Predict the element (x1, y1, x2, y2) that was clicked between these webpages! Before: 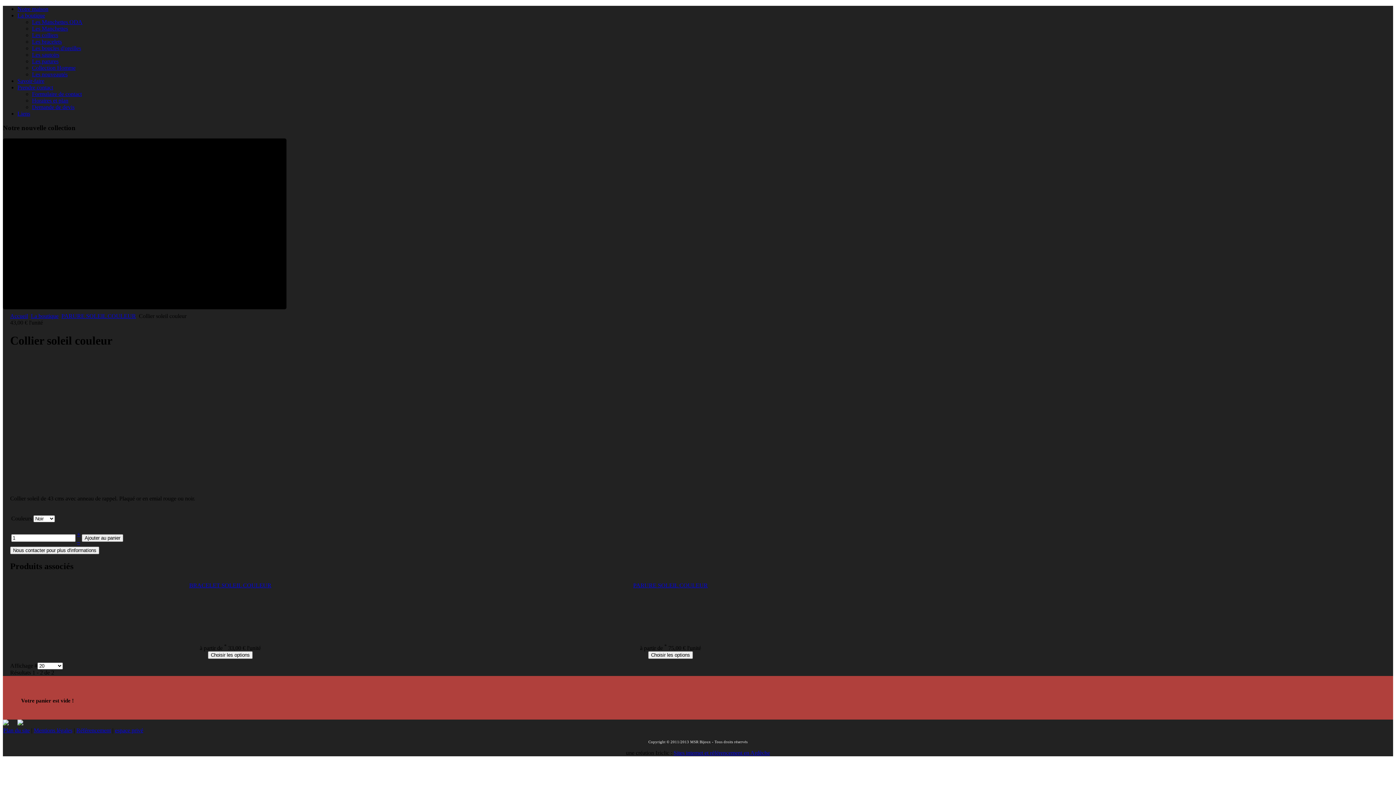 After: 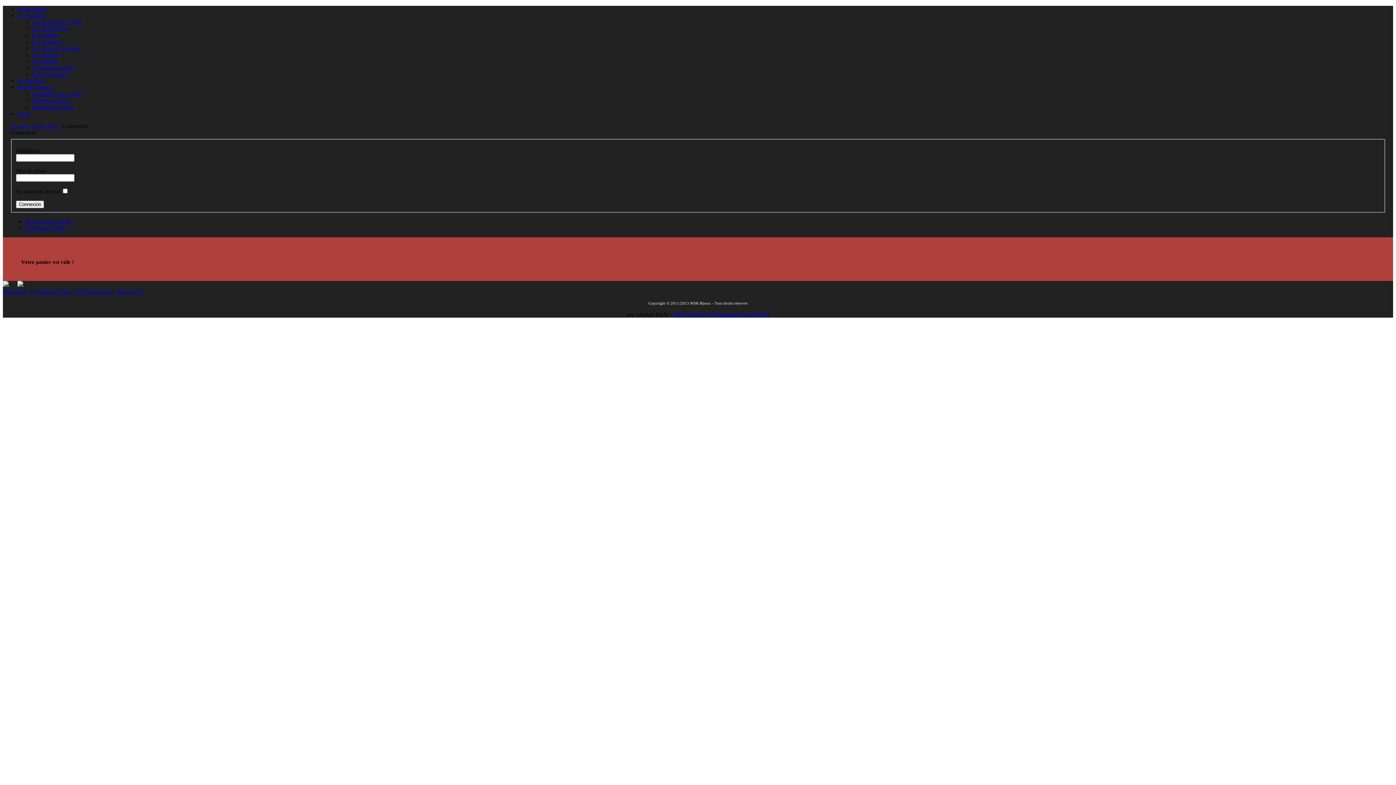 Action: bbox: (114, 727, 143, 733) label: espace privé